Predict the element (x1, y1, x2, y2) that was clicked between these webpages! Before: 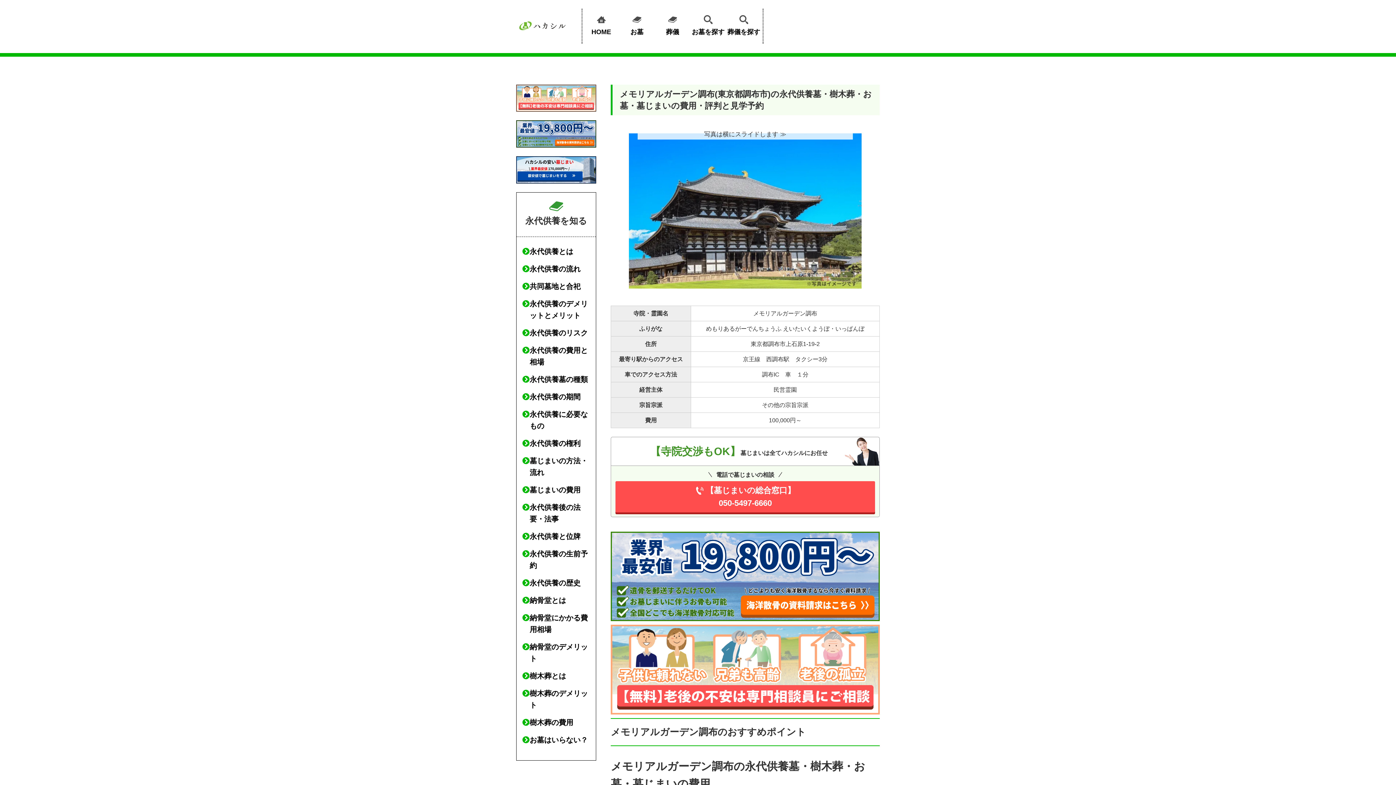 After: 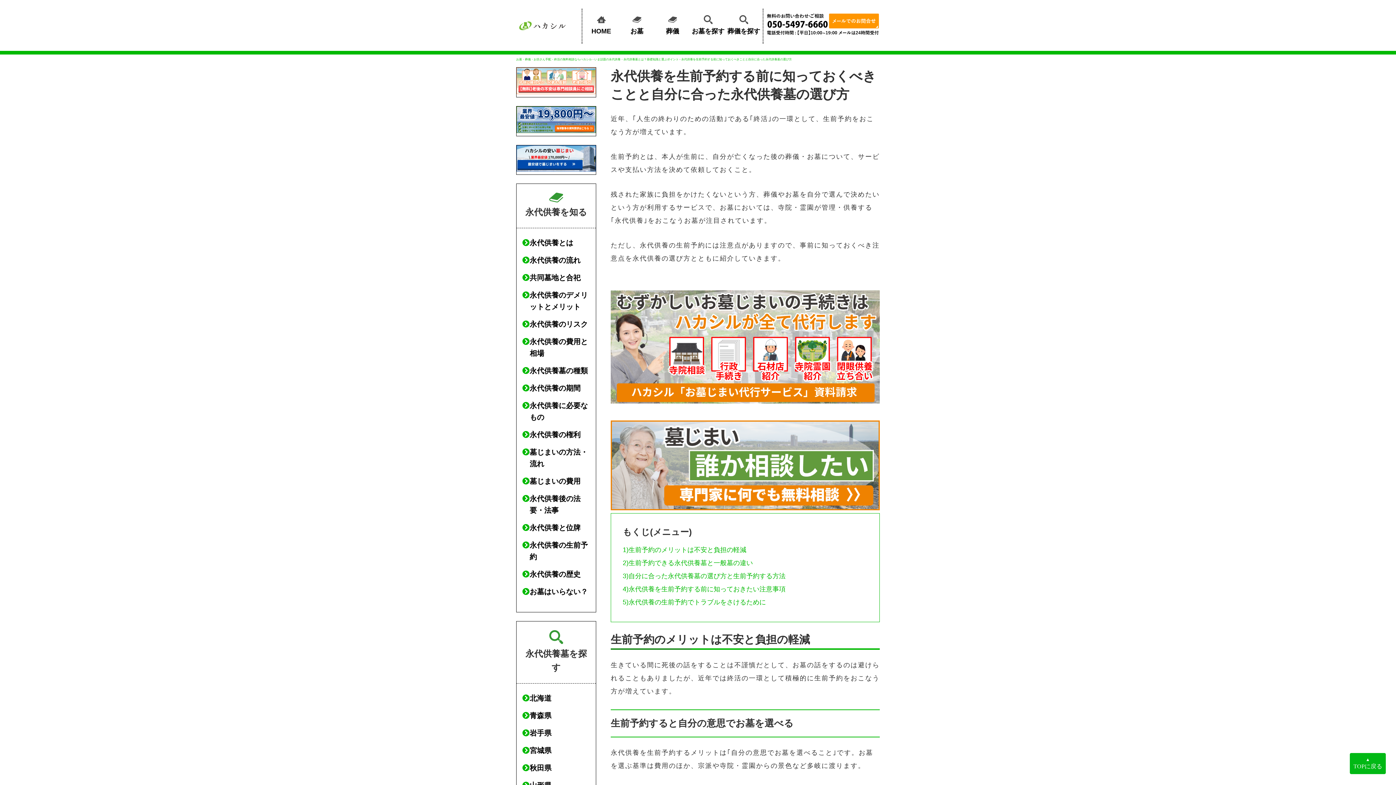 Action: bbox: (522, 548, 590, 571) label: 永代供養の生前予約